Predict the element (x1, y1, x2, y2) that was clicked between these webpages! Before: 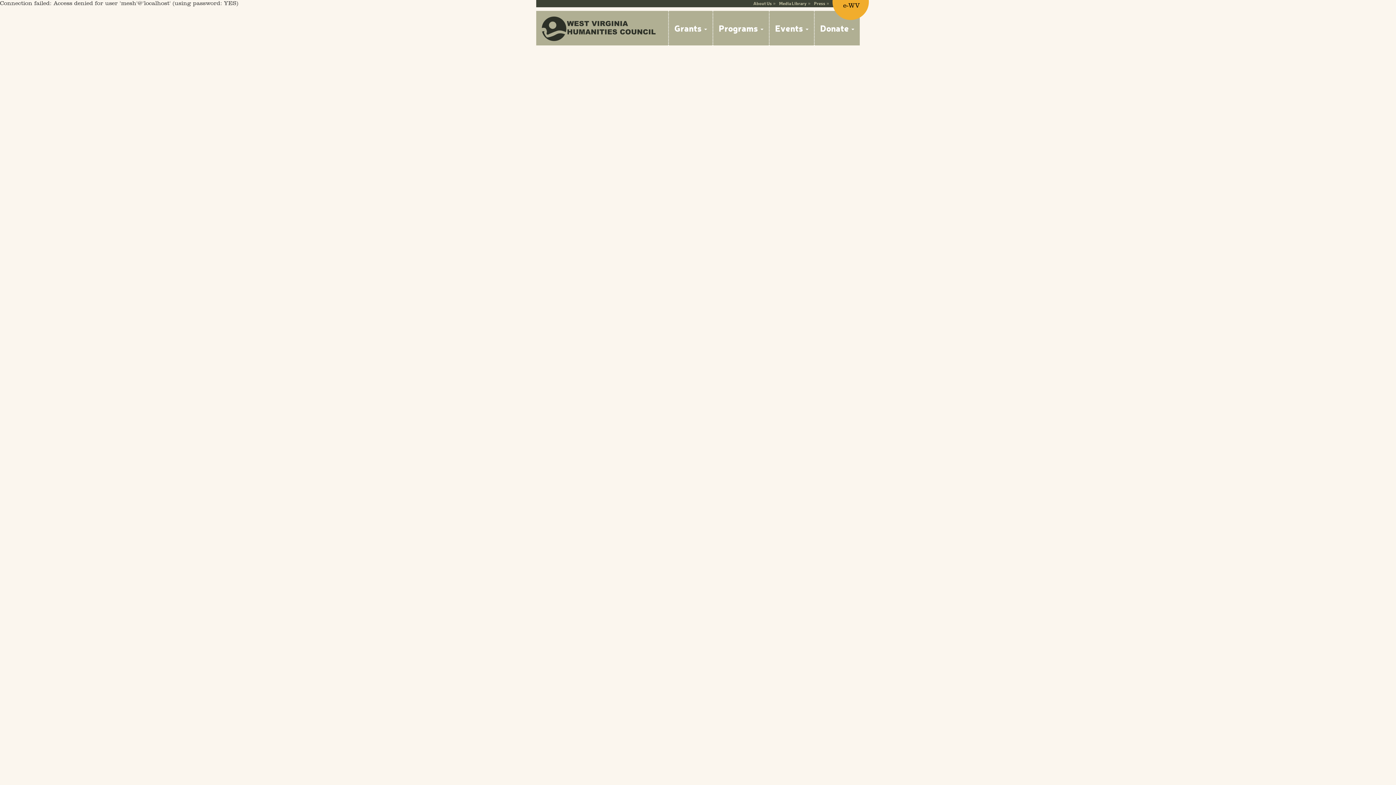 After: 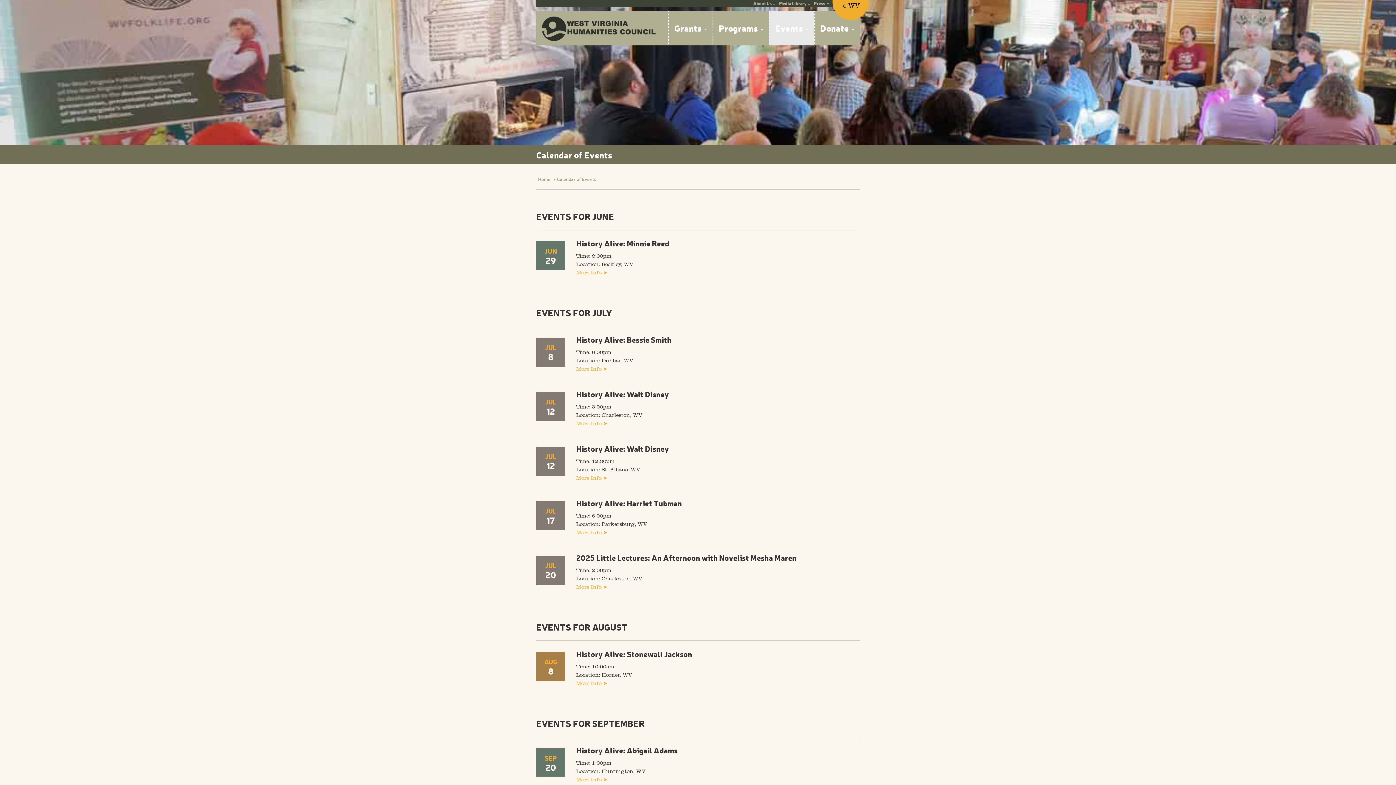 Action: label: Events  bbox: (769, 10, 814, 45)